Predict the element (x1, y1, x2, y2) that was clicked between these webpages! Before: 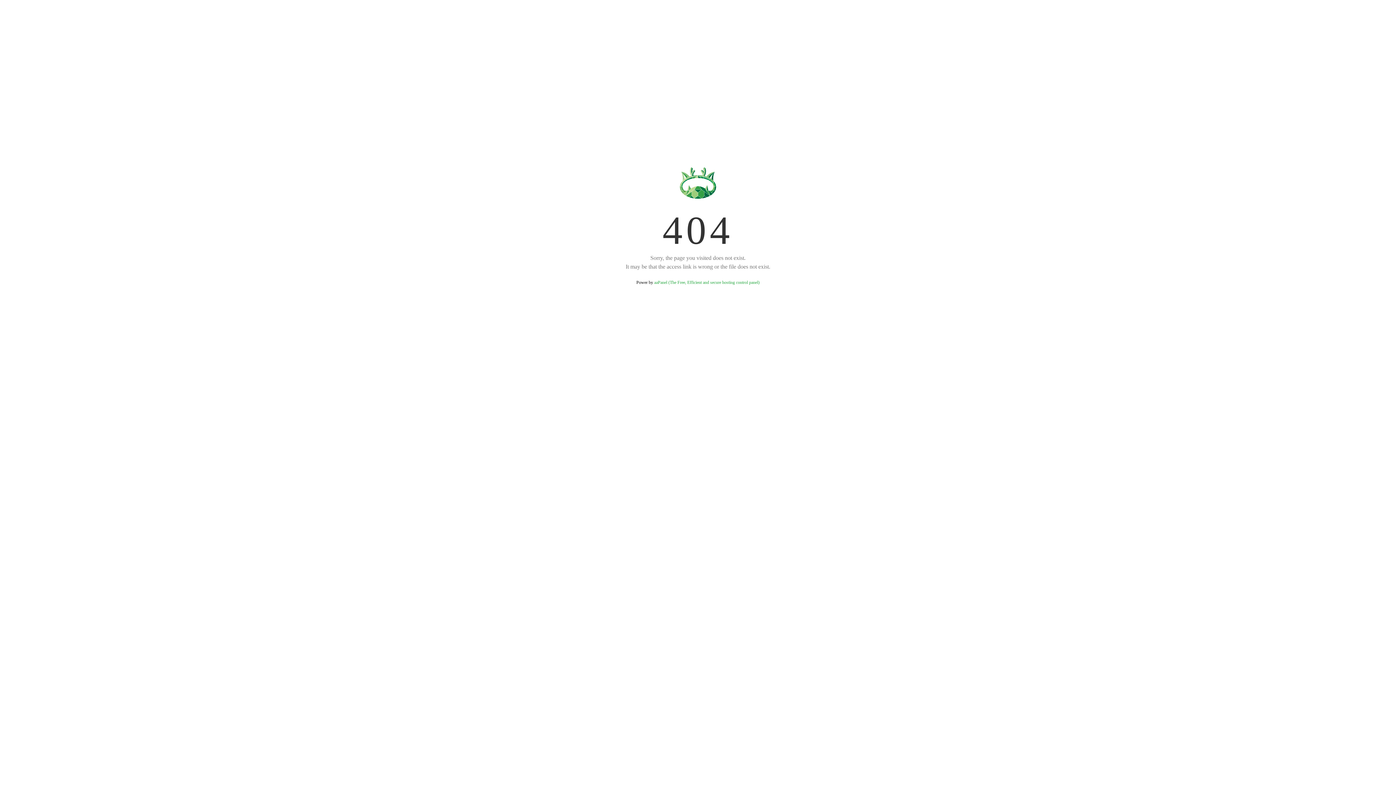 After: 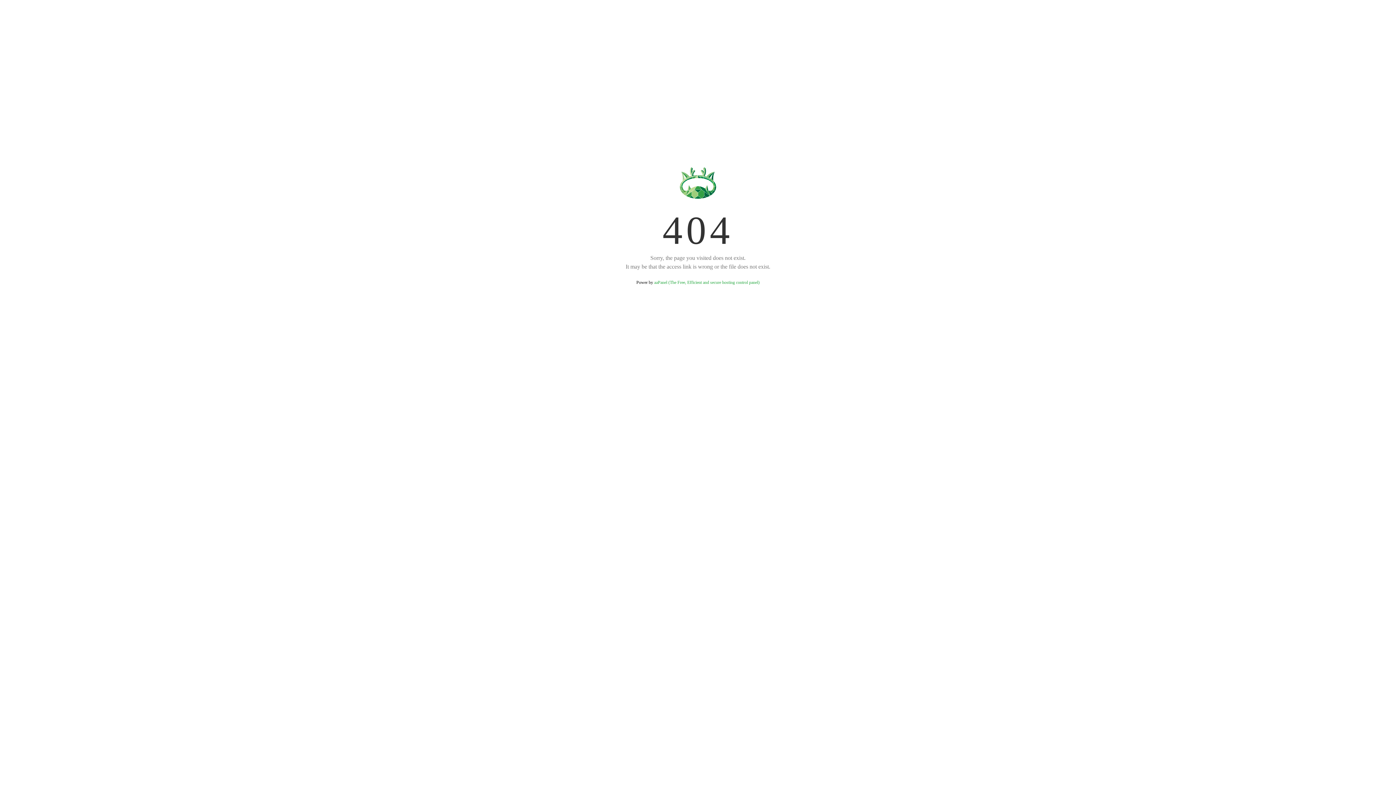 Action: bbox: (654, 280, 759, 285) label: aaPanel (The Free, Efficient and secure hosting control panel)